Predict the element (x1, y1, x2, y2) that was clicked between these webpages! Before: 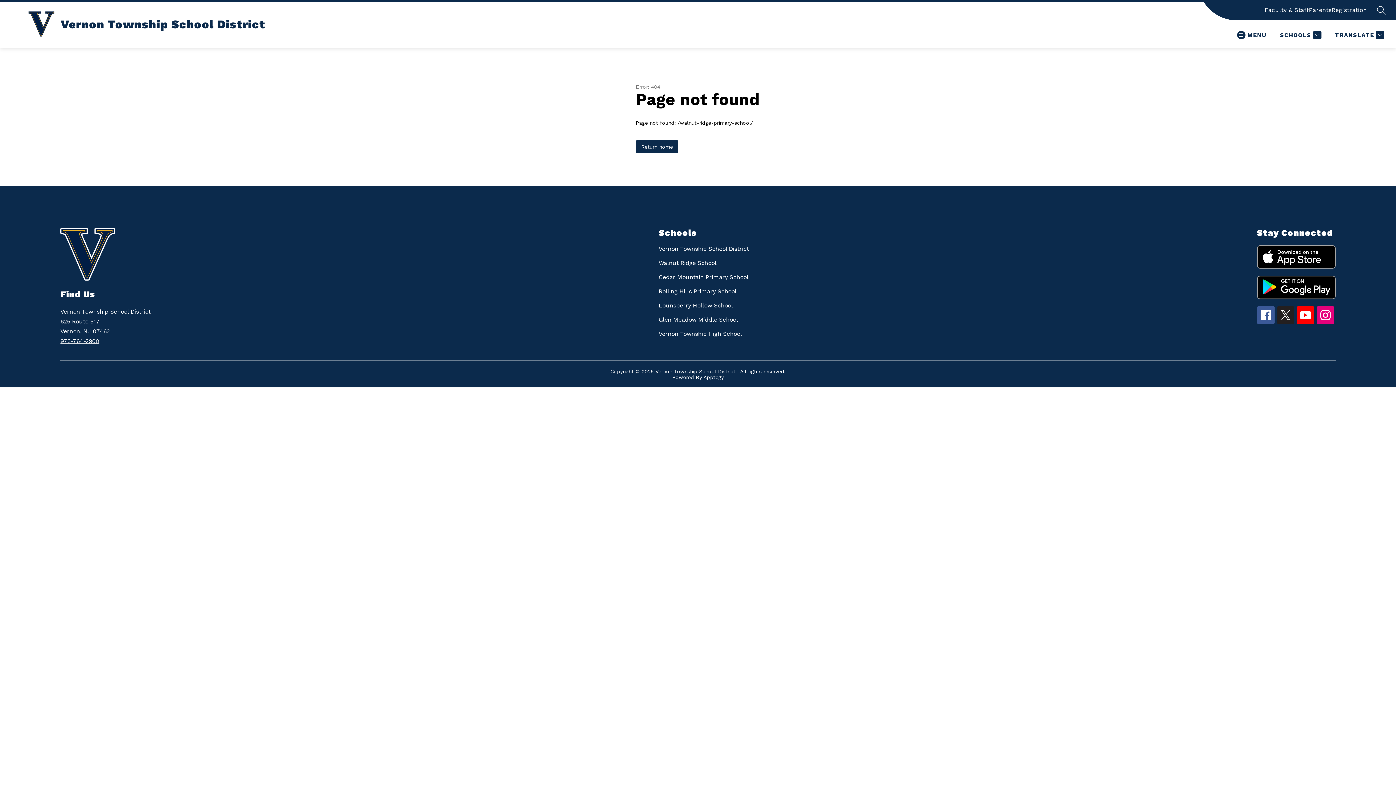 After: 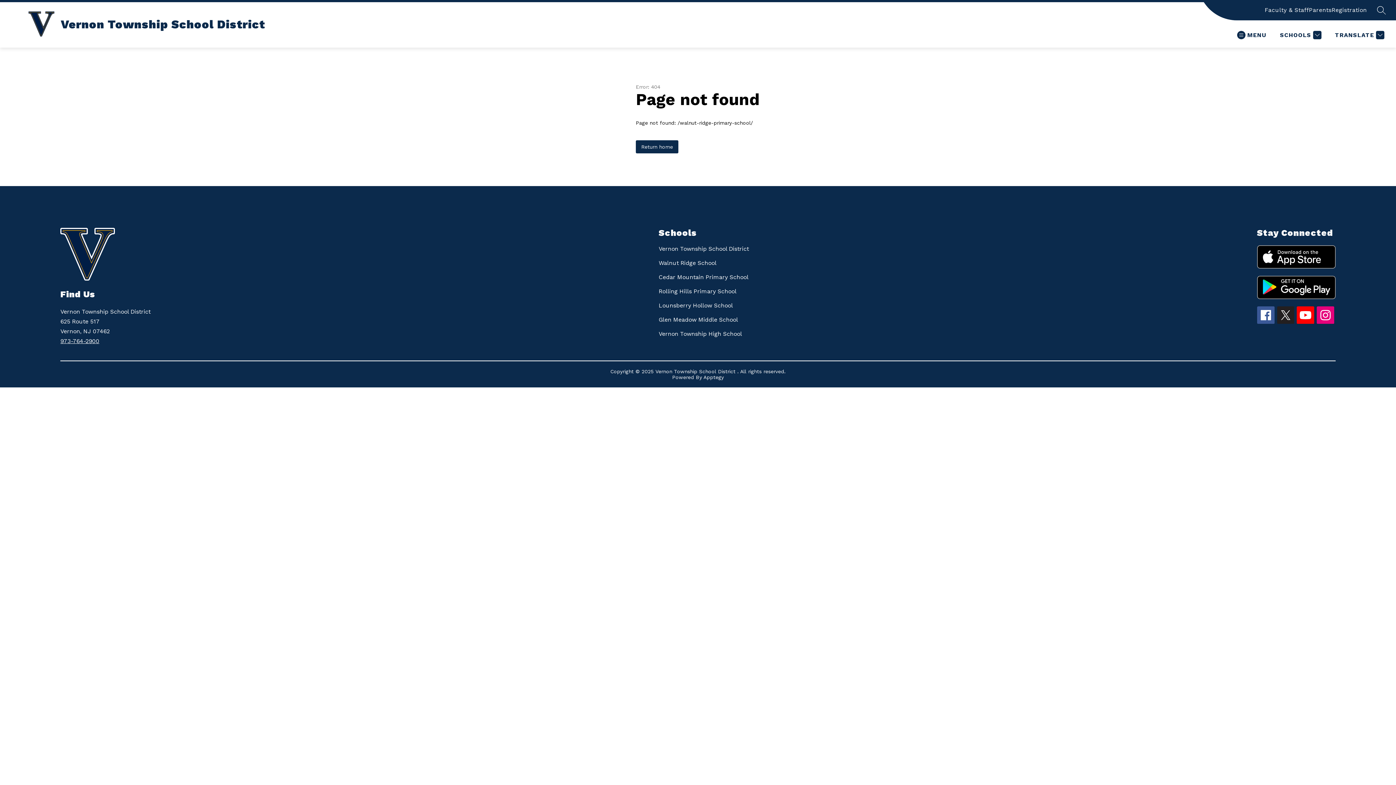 Action: bbox: (703, 374, 724, 380) label: Apptegy
Visit us to learn more